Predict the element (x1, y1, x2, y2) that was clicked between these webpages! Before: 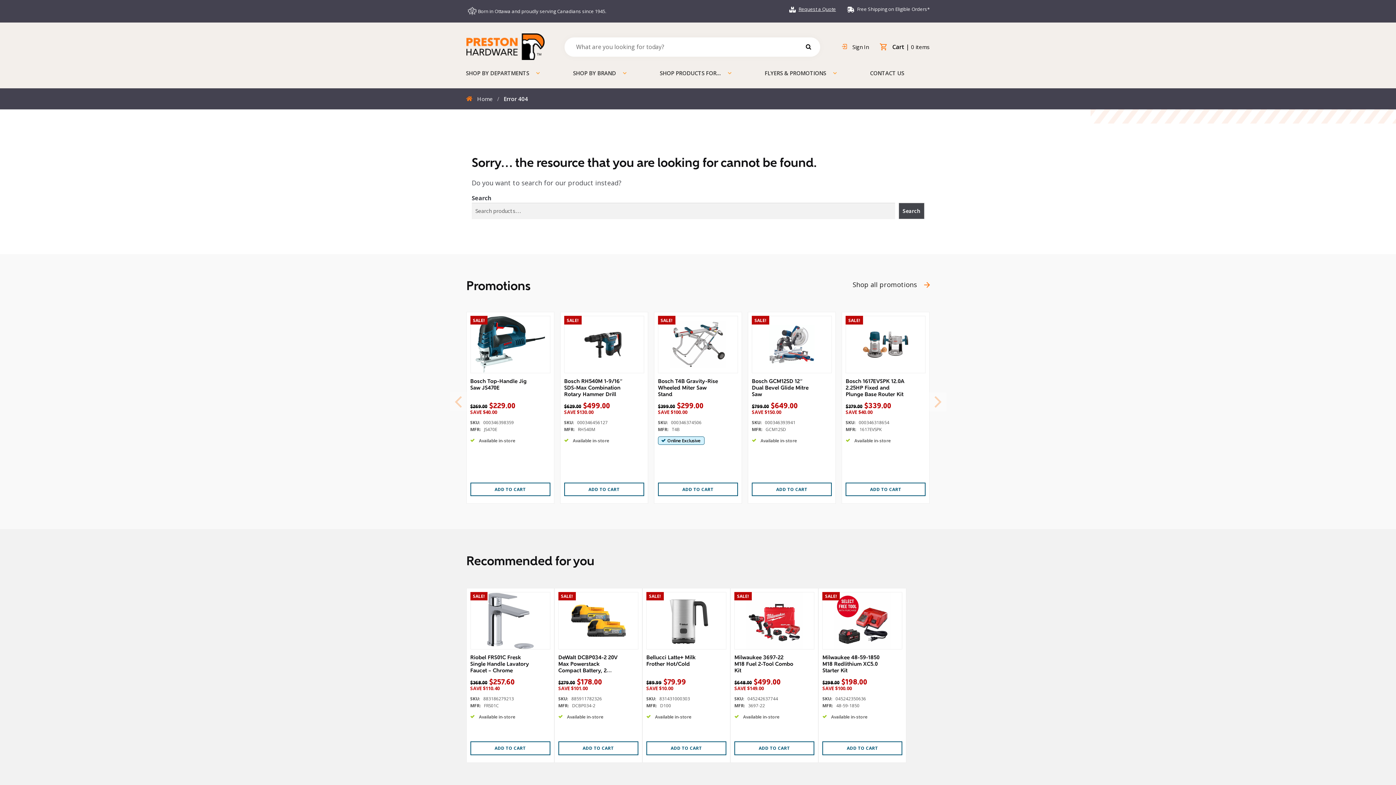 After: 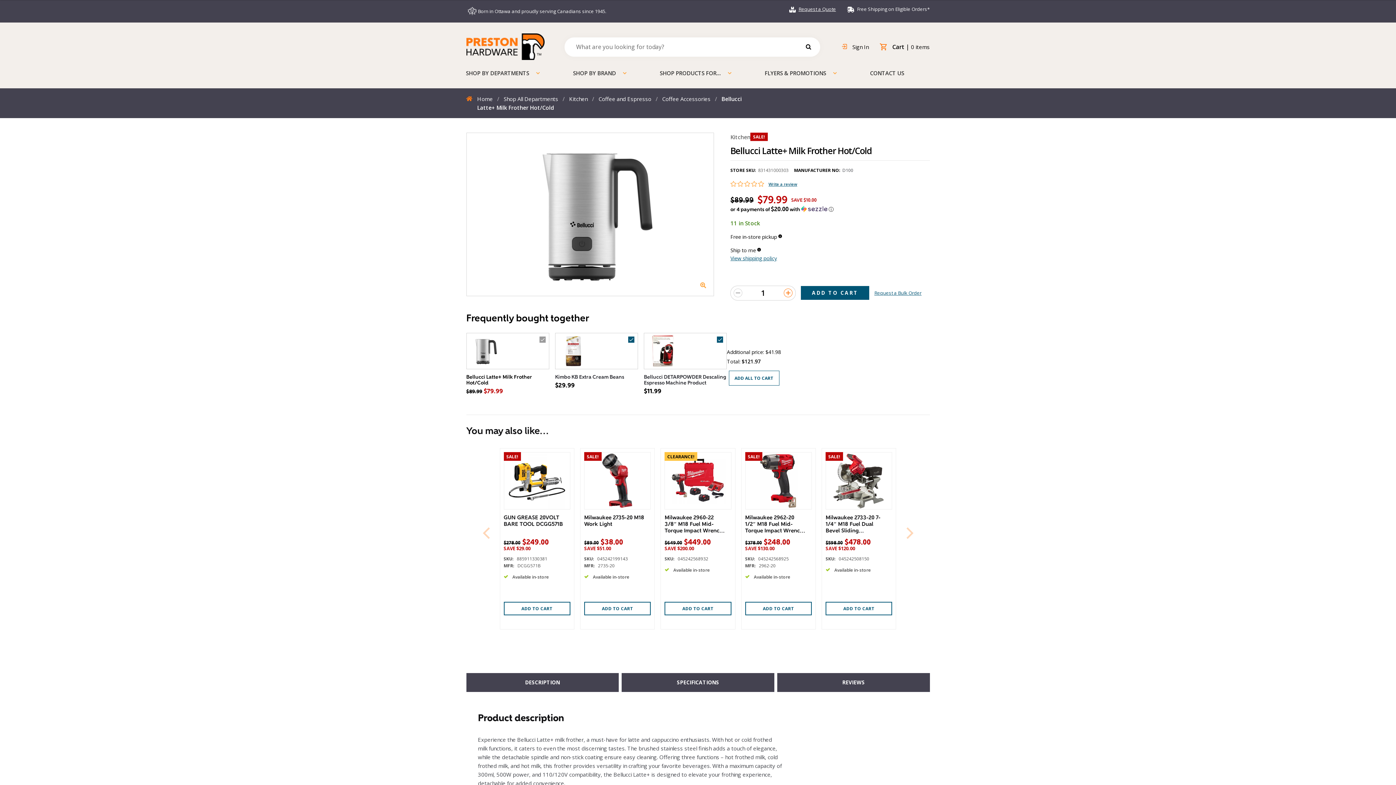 Action: bbox: (646, 592, 726, 720) label: SALE!
Bellucci Latte+ Milk Frother Hot/Cold
$89.99 
Original price was: $89.99.
$79.99
Current price is: $79.99.
SAVE $10.00
SKU: 831431000303
MFR: D100
Available in-store